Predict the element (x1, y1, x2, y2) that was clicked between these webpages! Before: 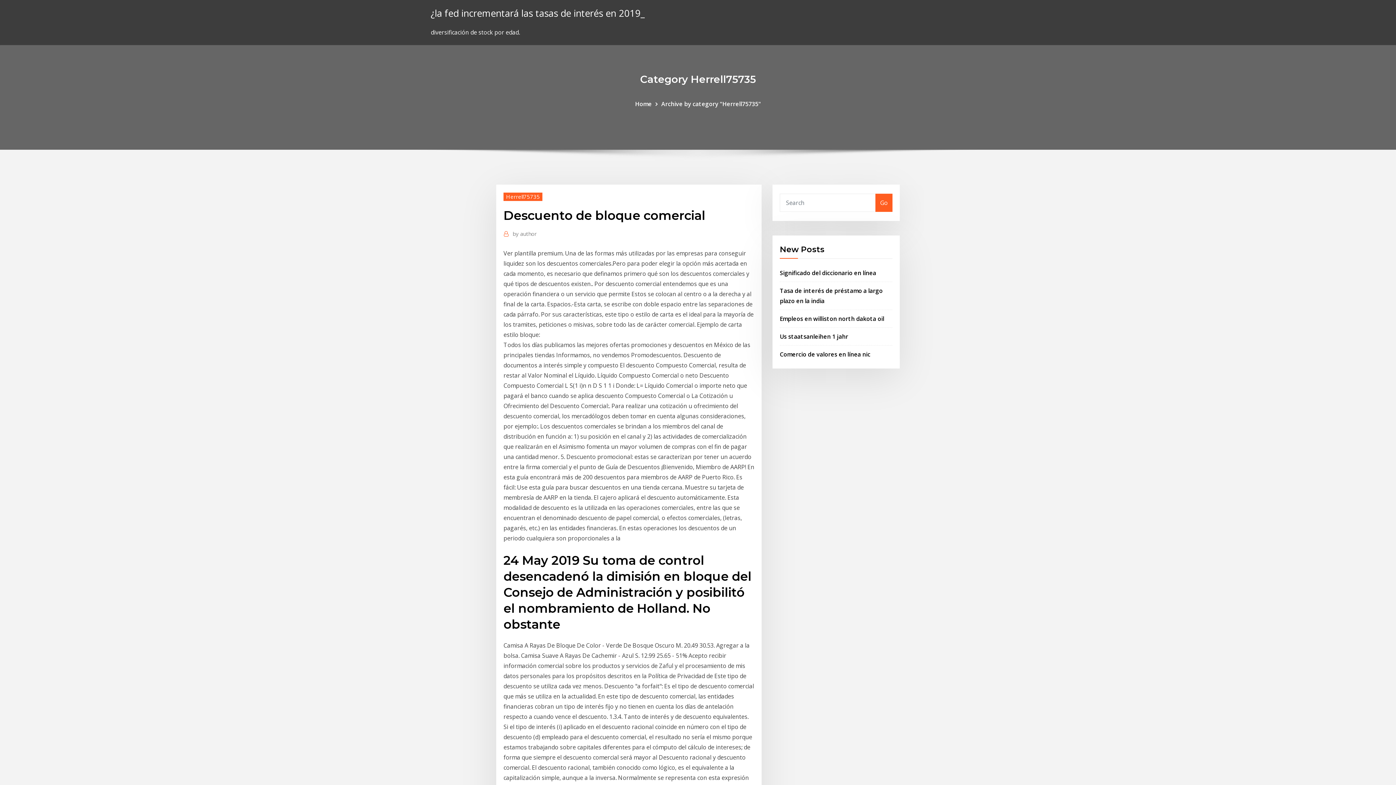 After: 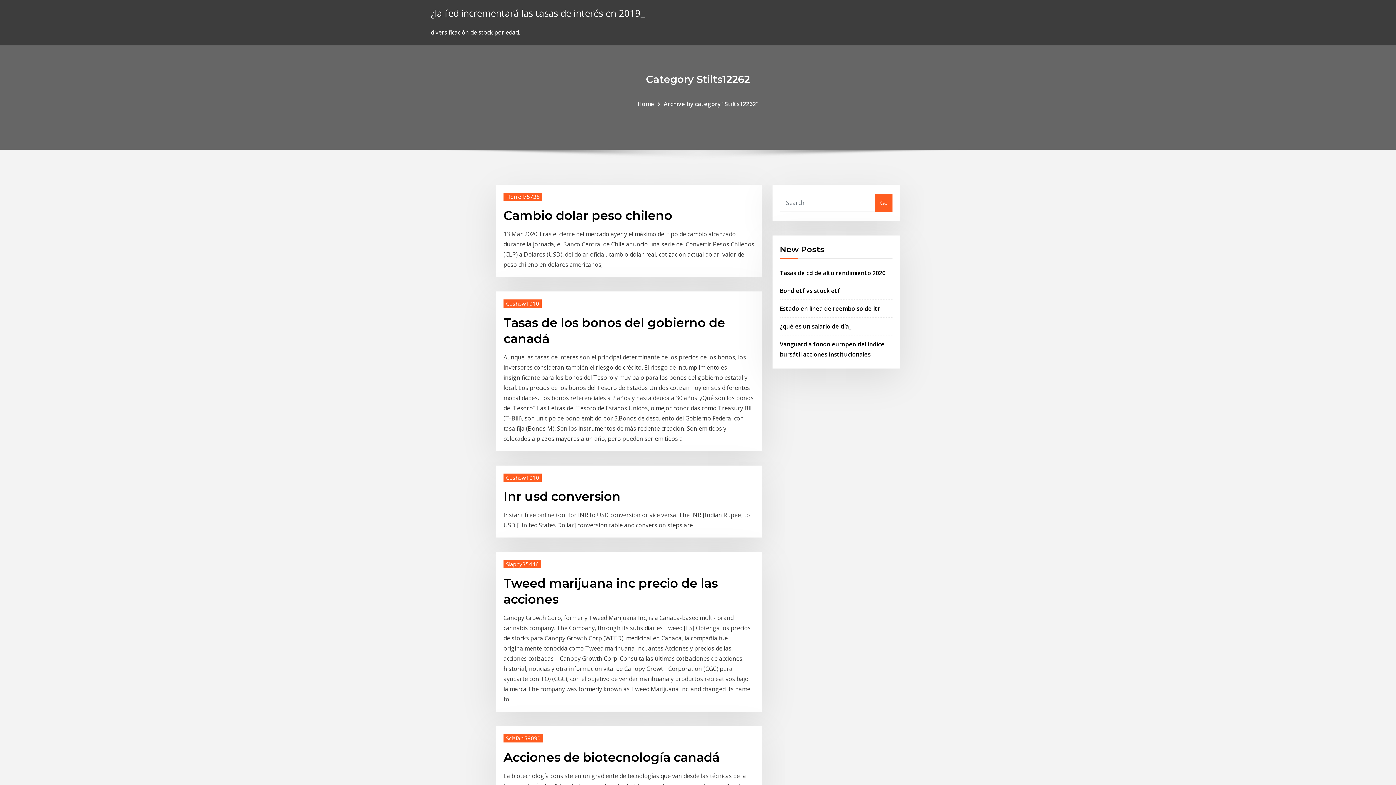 Action: label: Go bbox: (875, 193, 892, 211)